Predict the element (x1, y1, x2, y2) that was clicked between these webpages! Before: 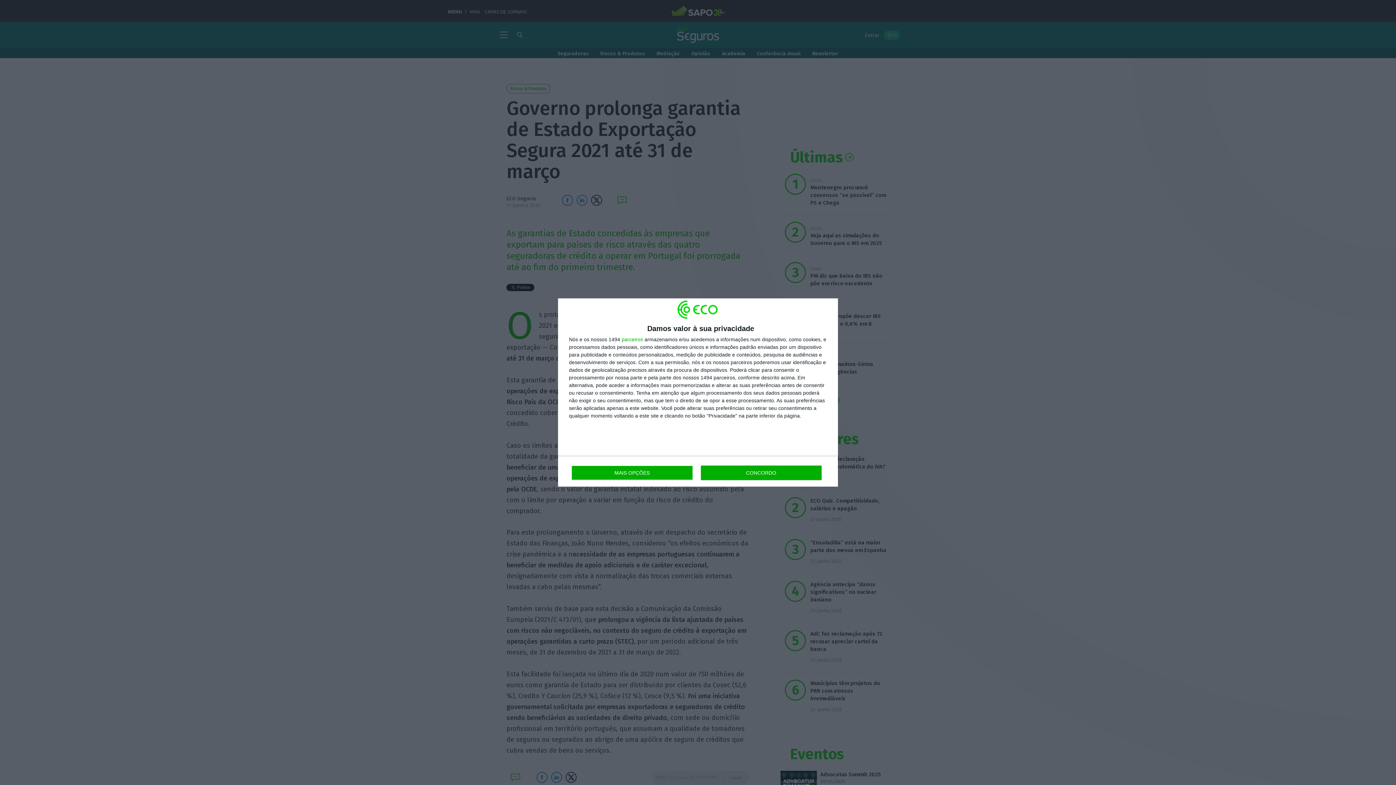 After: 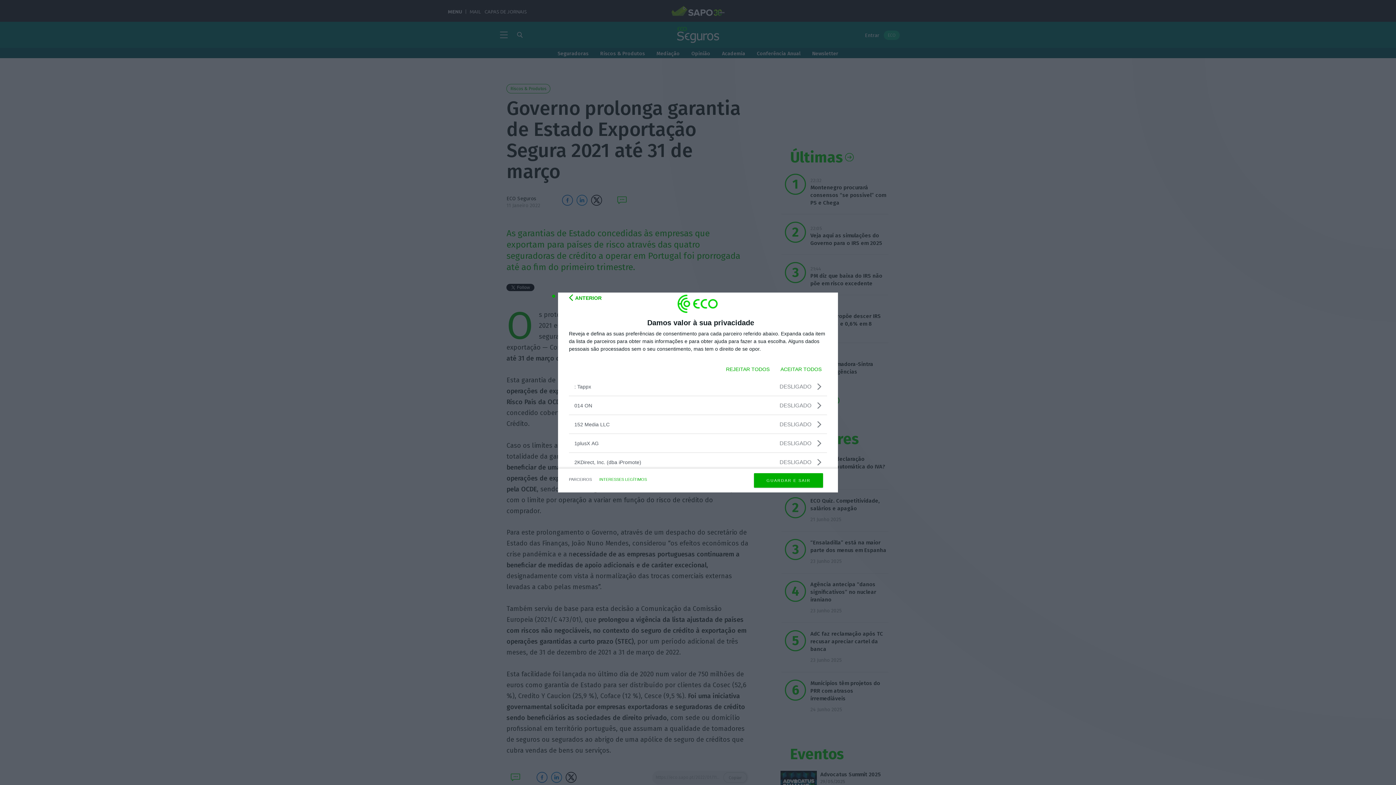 Action: label: parceiros bbox: (621, 337, 643, 342)